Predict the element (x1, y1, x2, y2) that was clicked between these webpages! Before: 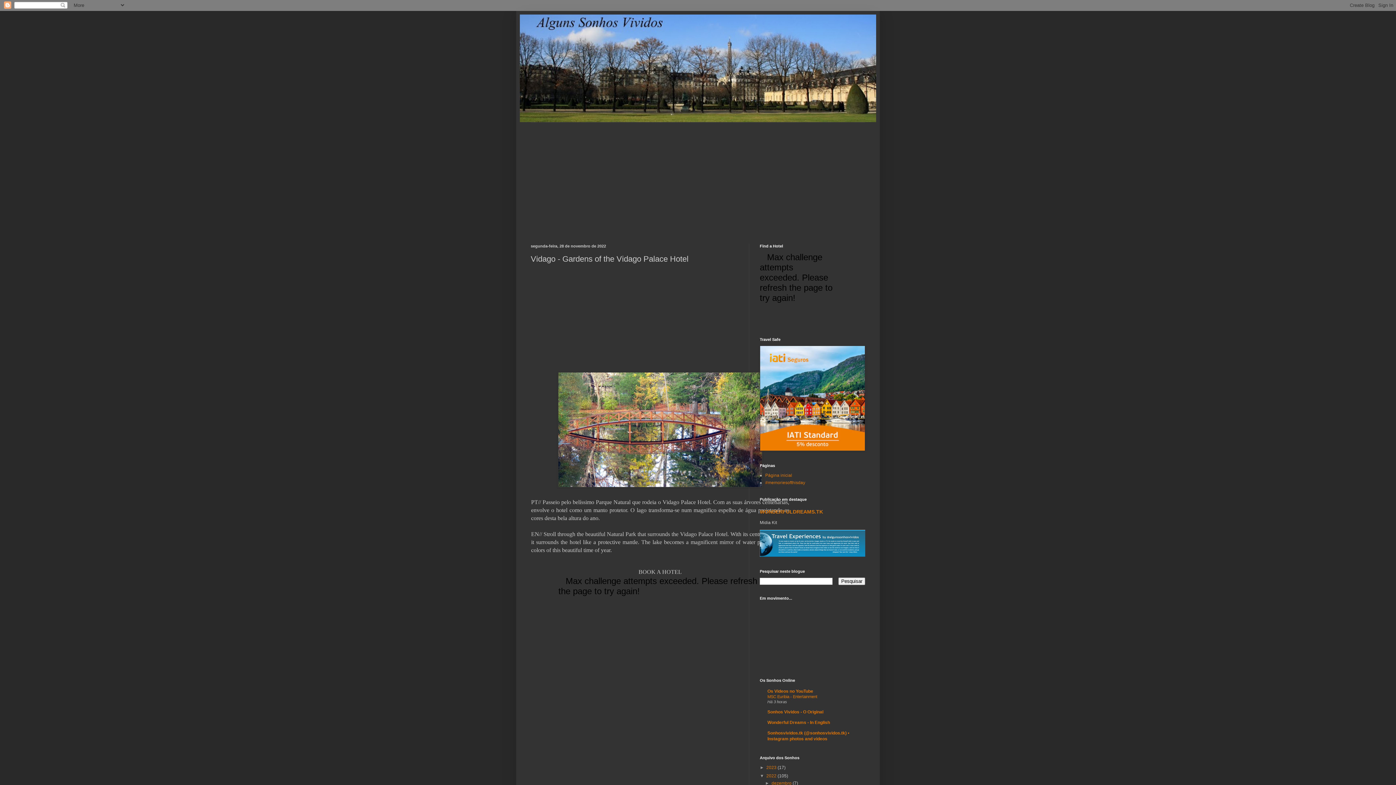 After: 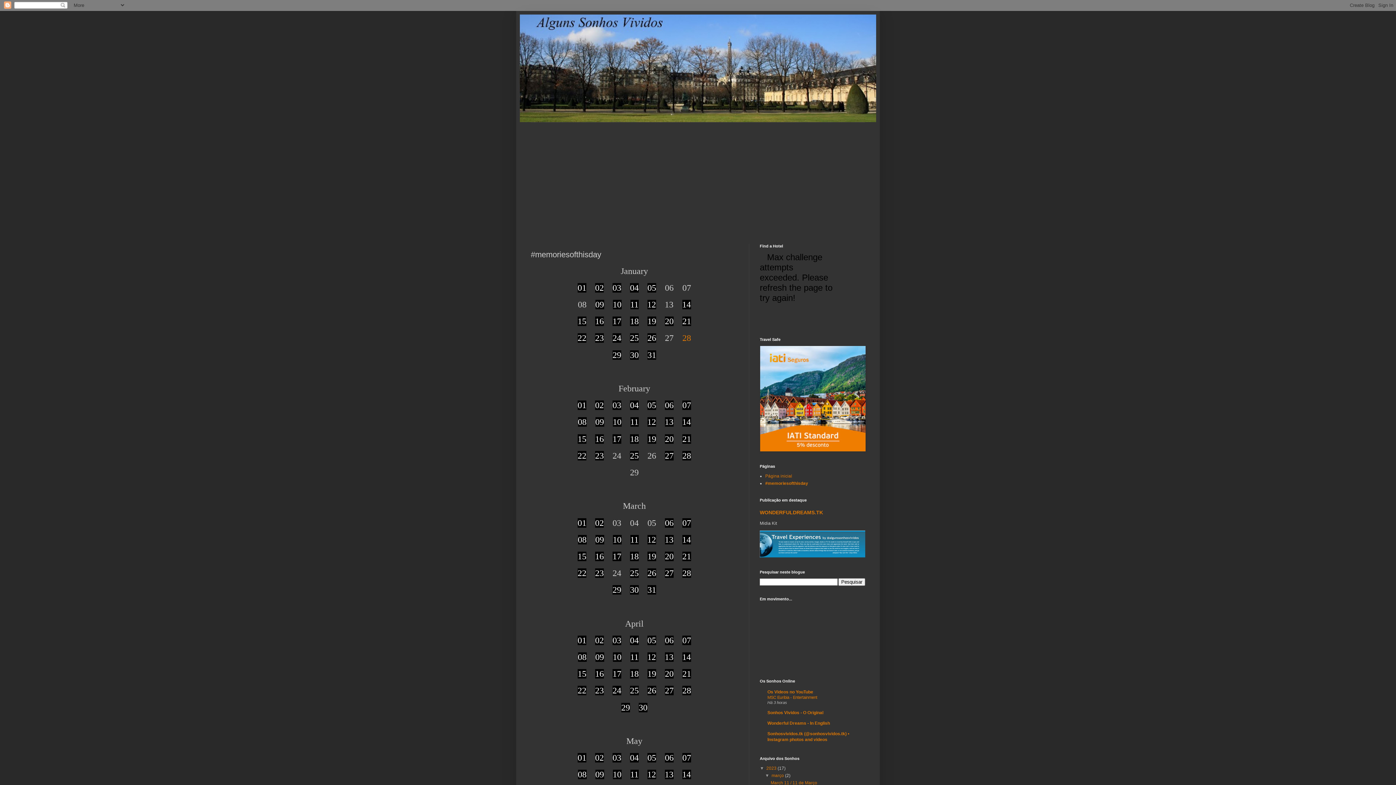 Action: label: #memoriesofthisday bbox: (765, 480, 805, 485)